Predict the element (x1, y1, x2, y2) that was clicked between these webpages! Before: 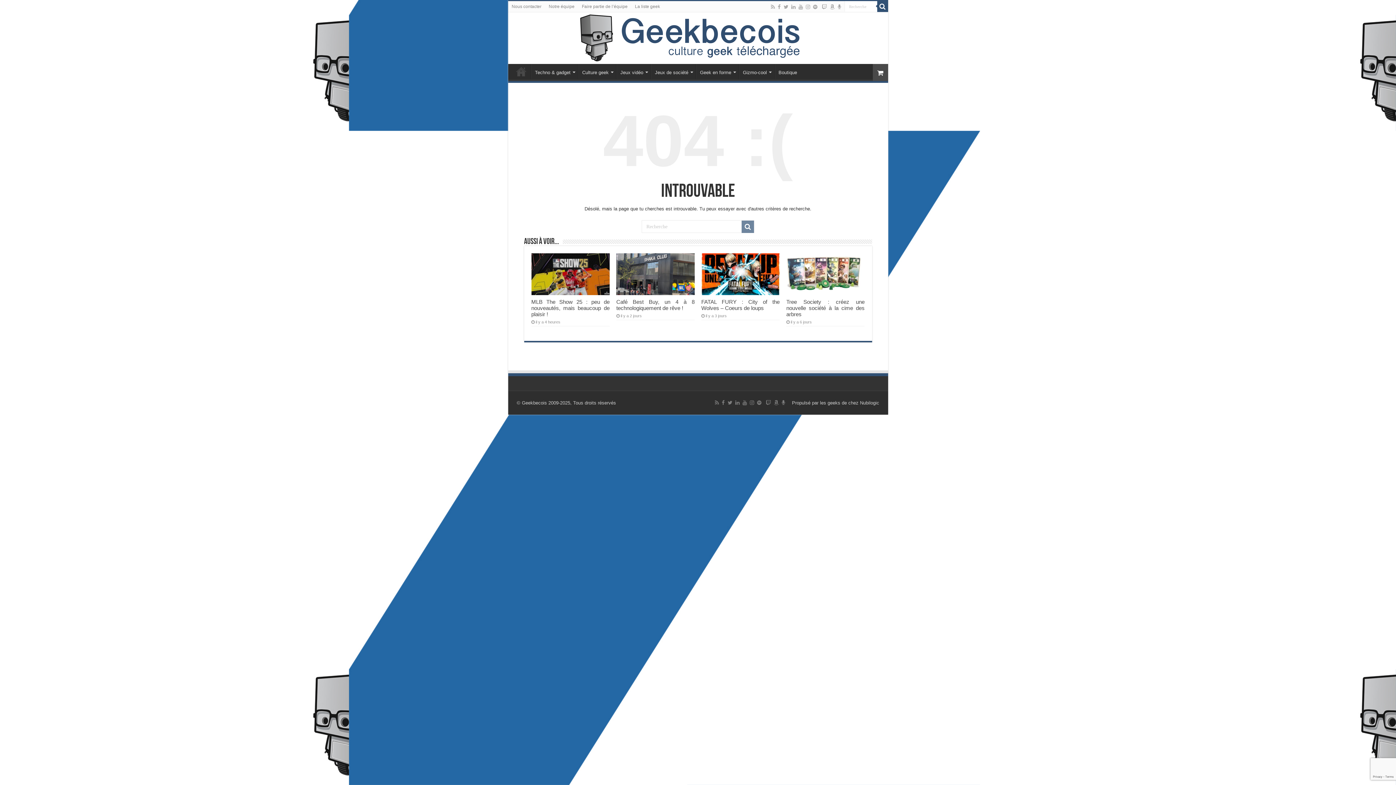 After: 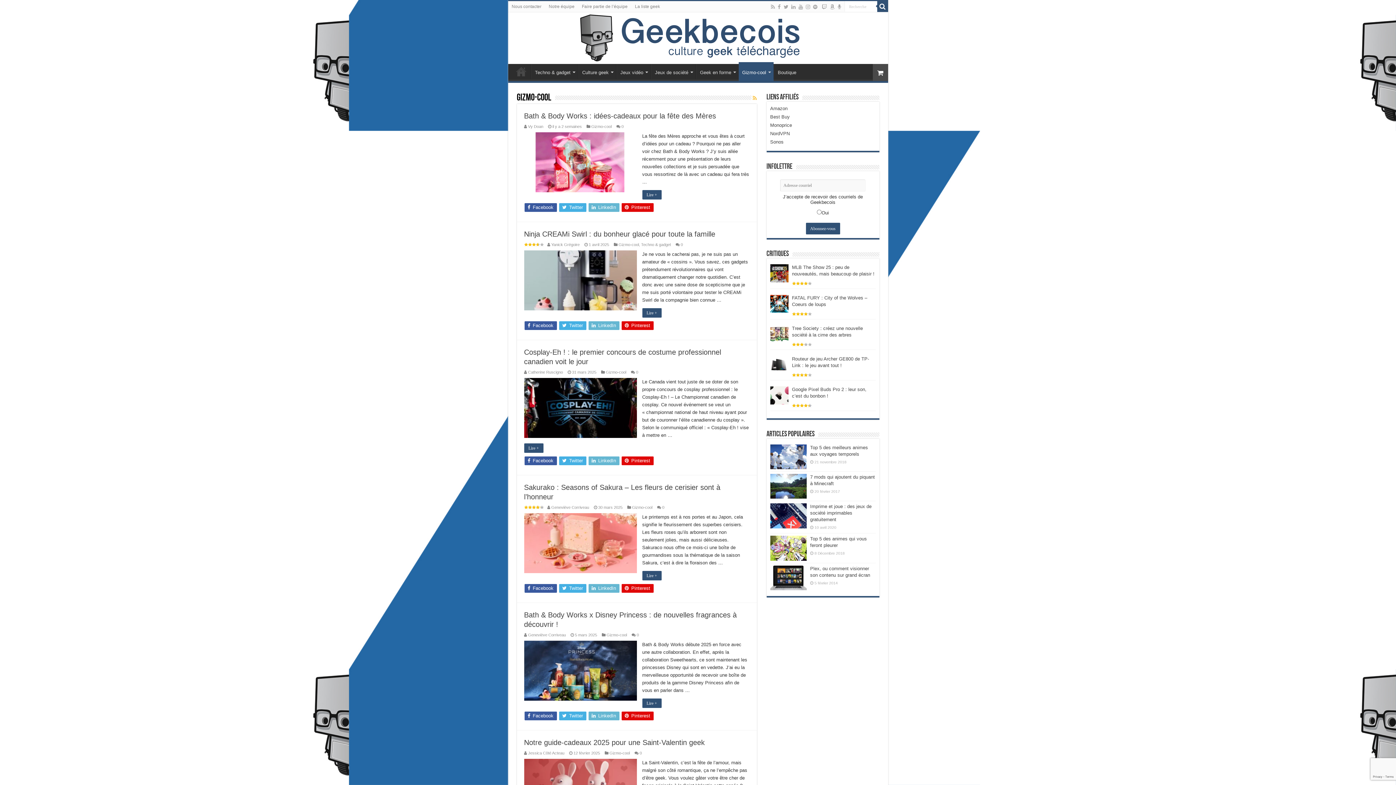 Action: bbox: (739, 64, 774, 79) label: Gizmo-cool